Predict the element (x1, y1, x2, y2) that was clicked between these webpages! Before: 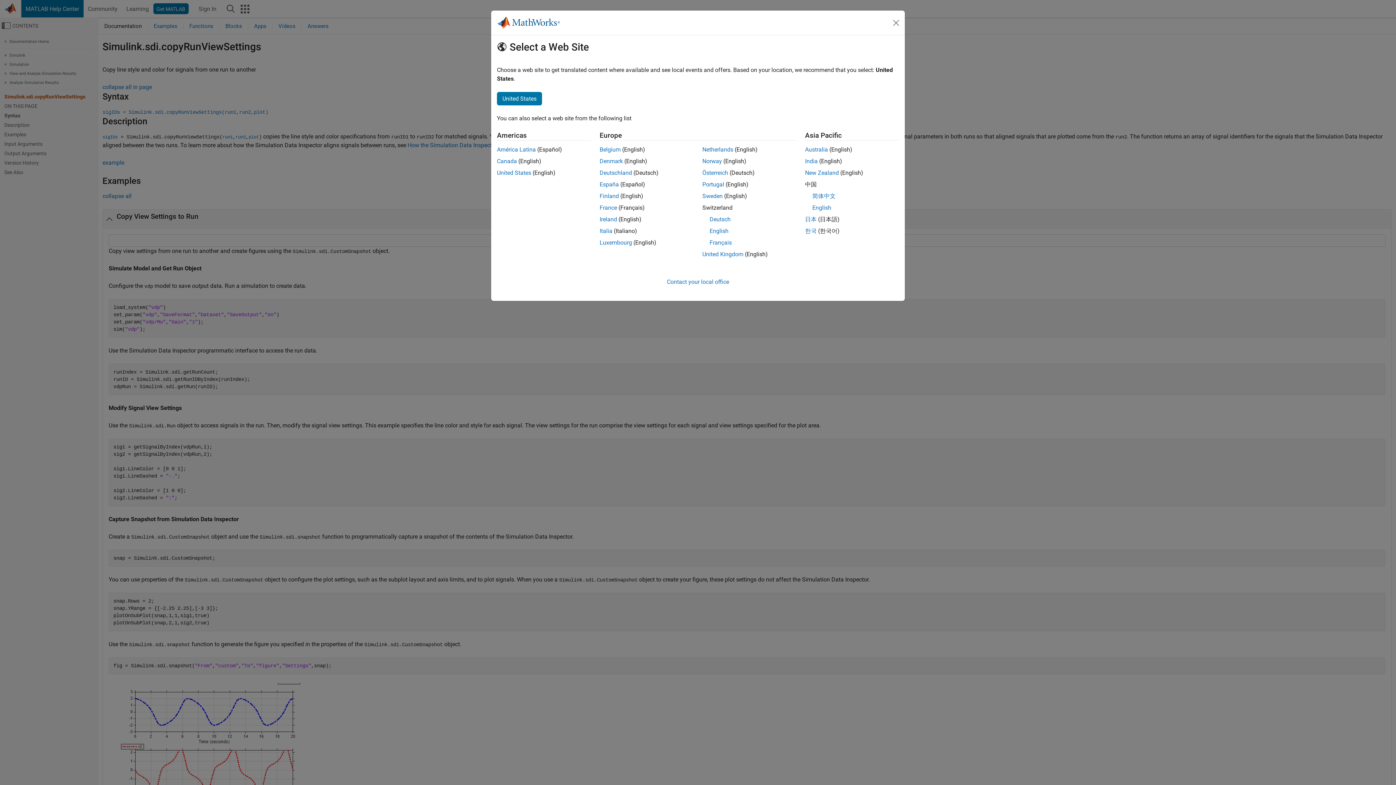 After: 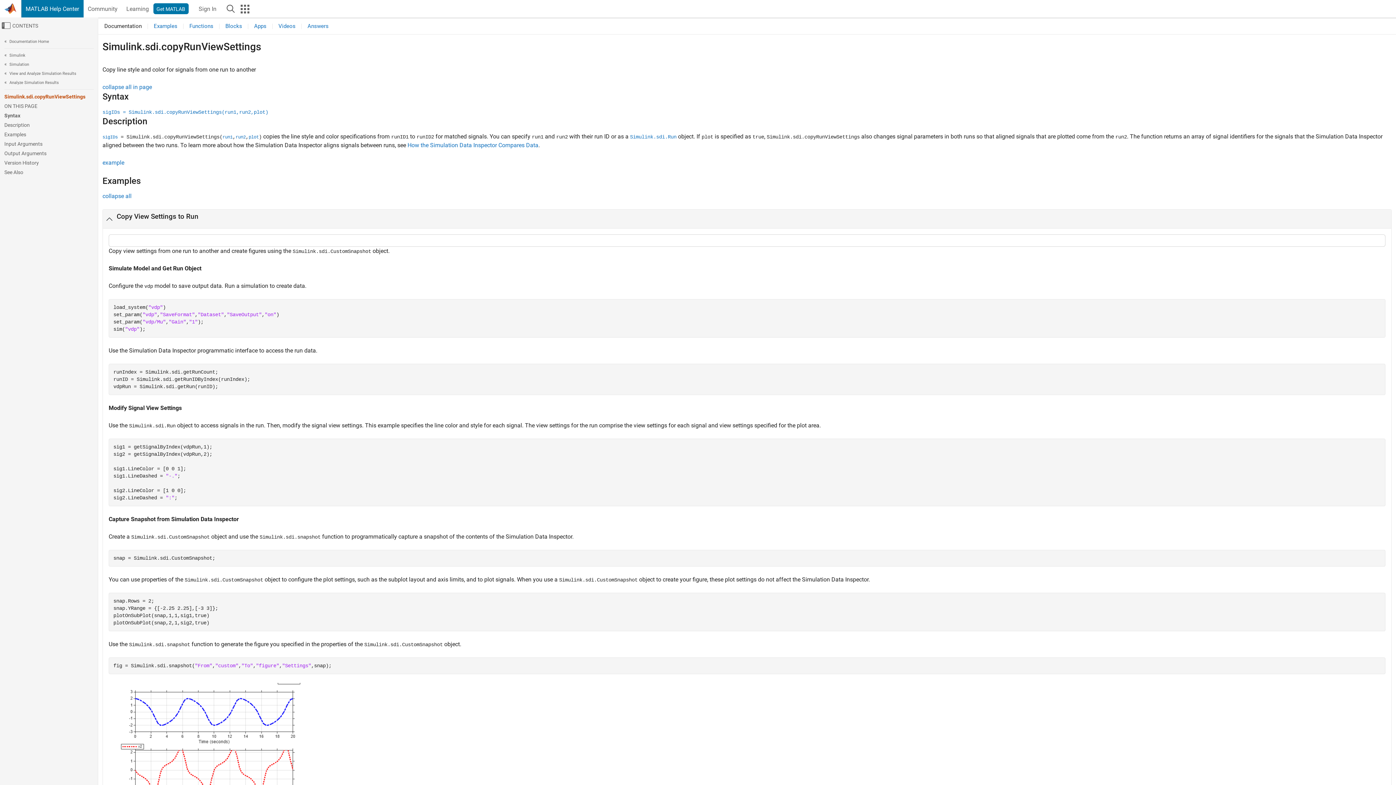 Action: bbox: (702, 146, 733, 153) label: Netherlands